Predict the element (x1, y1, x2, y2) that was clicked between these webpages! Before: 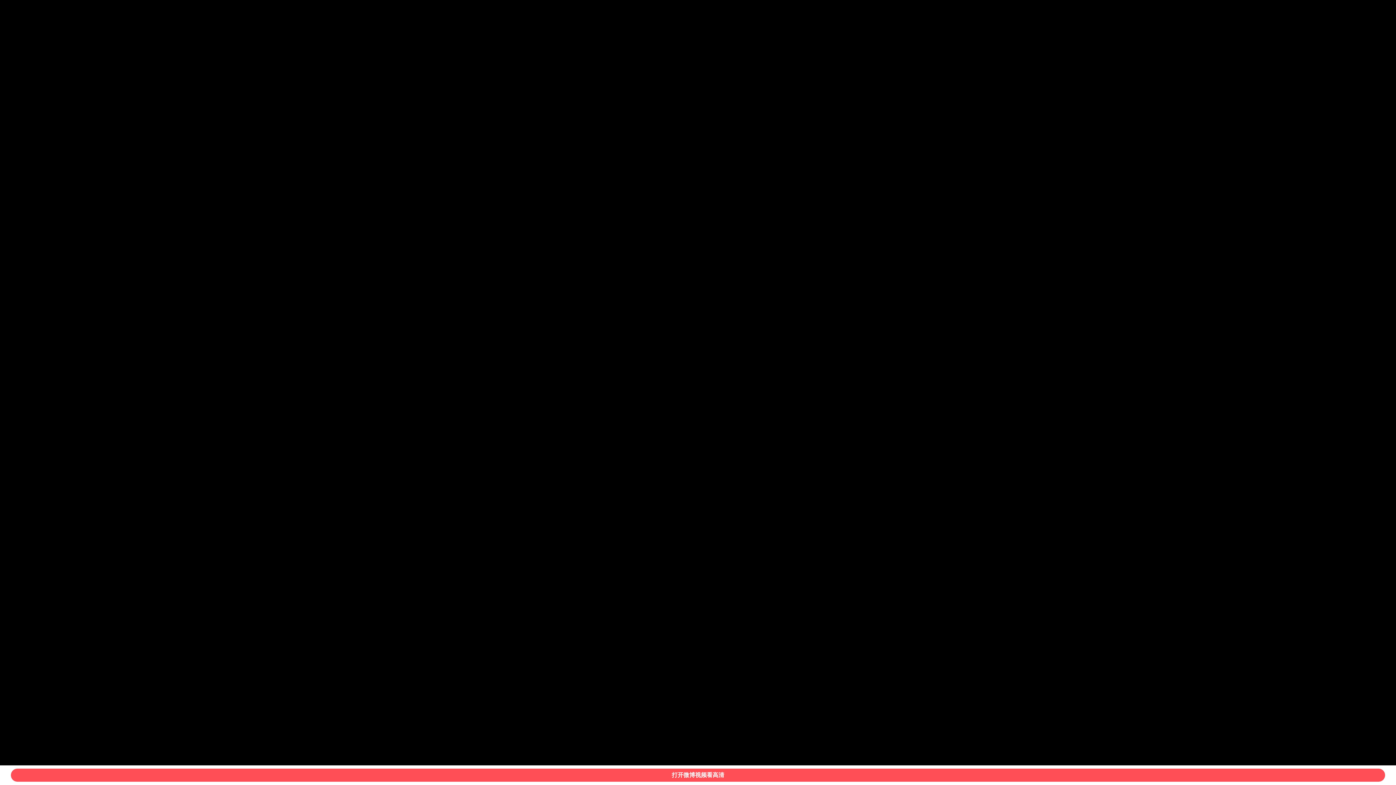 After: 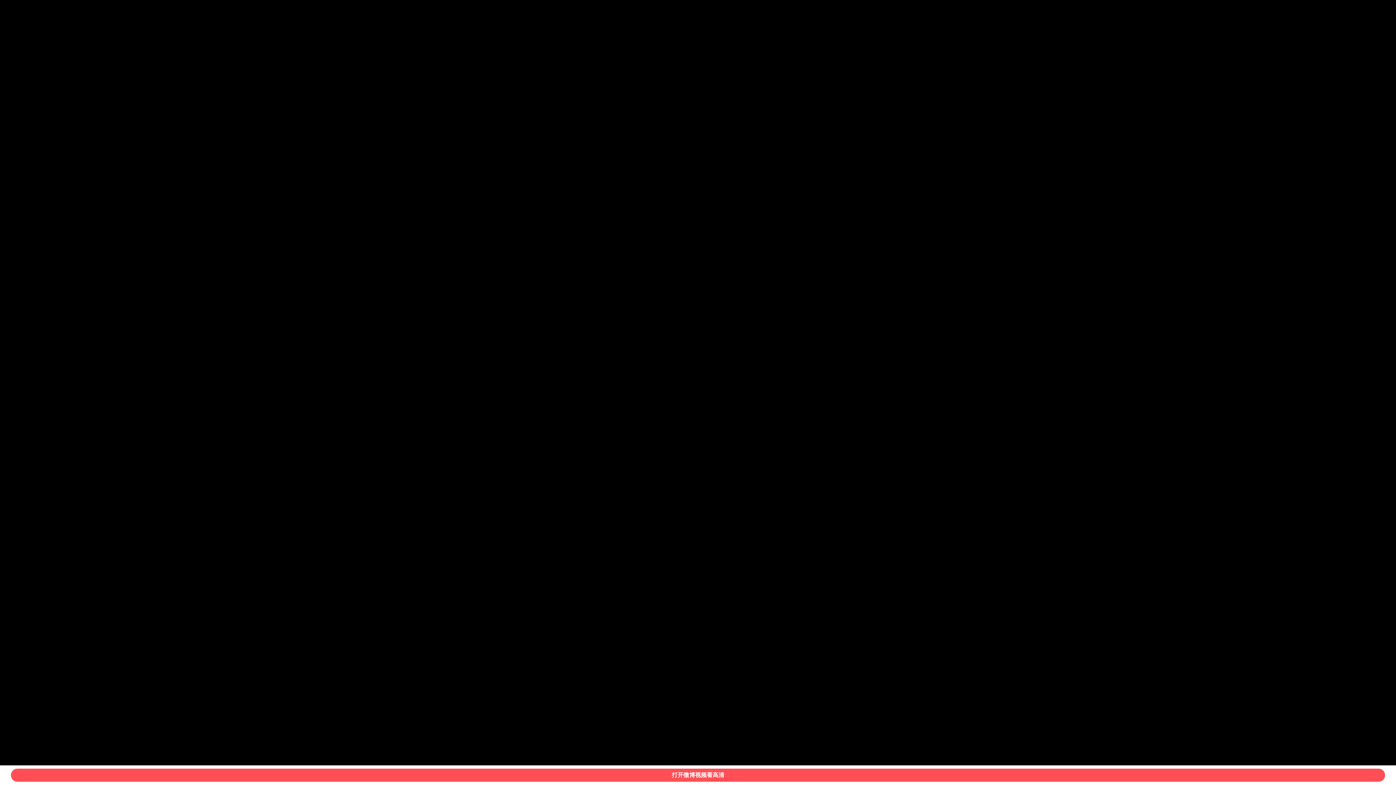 Action: label: 打开微博视频看高清 bbox: (10, 769, 1385, 782)